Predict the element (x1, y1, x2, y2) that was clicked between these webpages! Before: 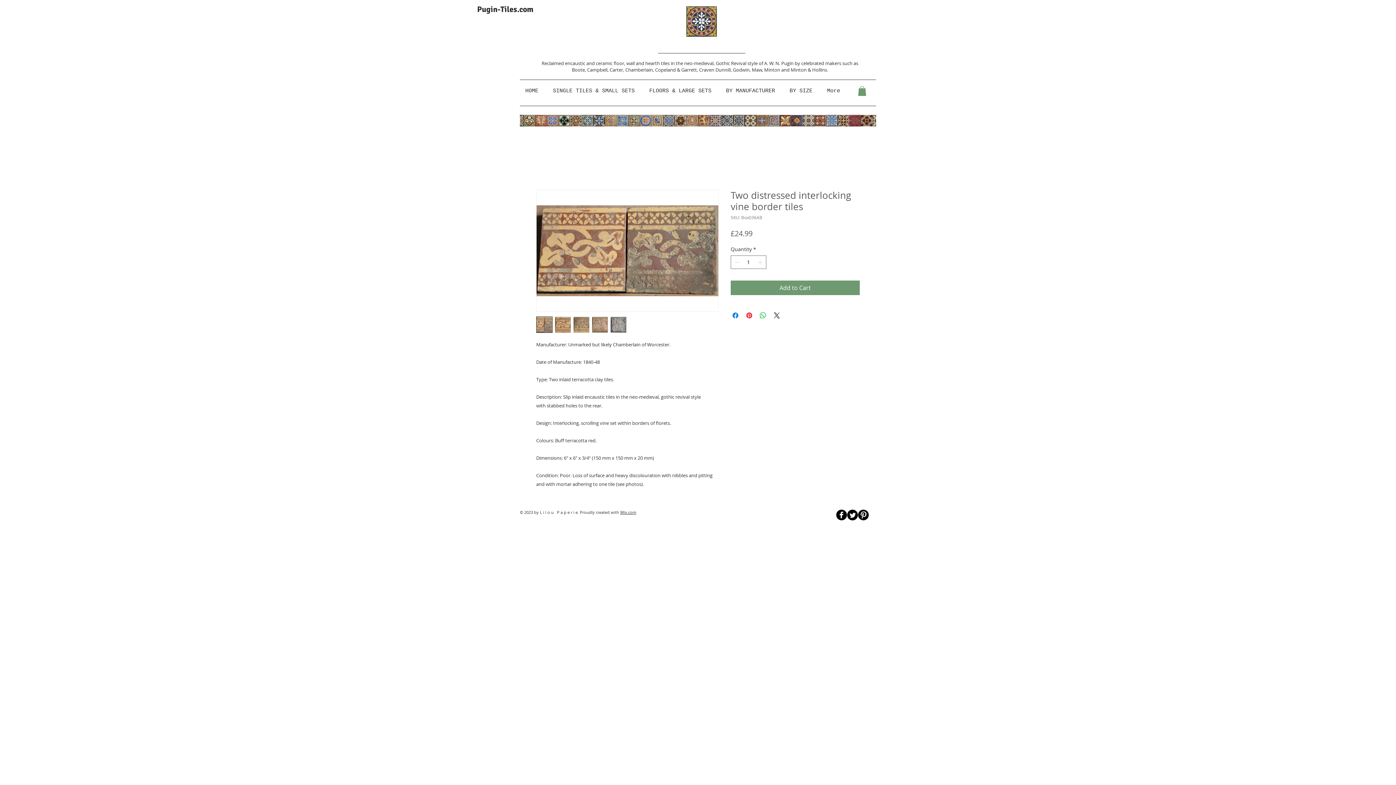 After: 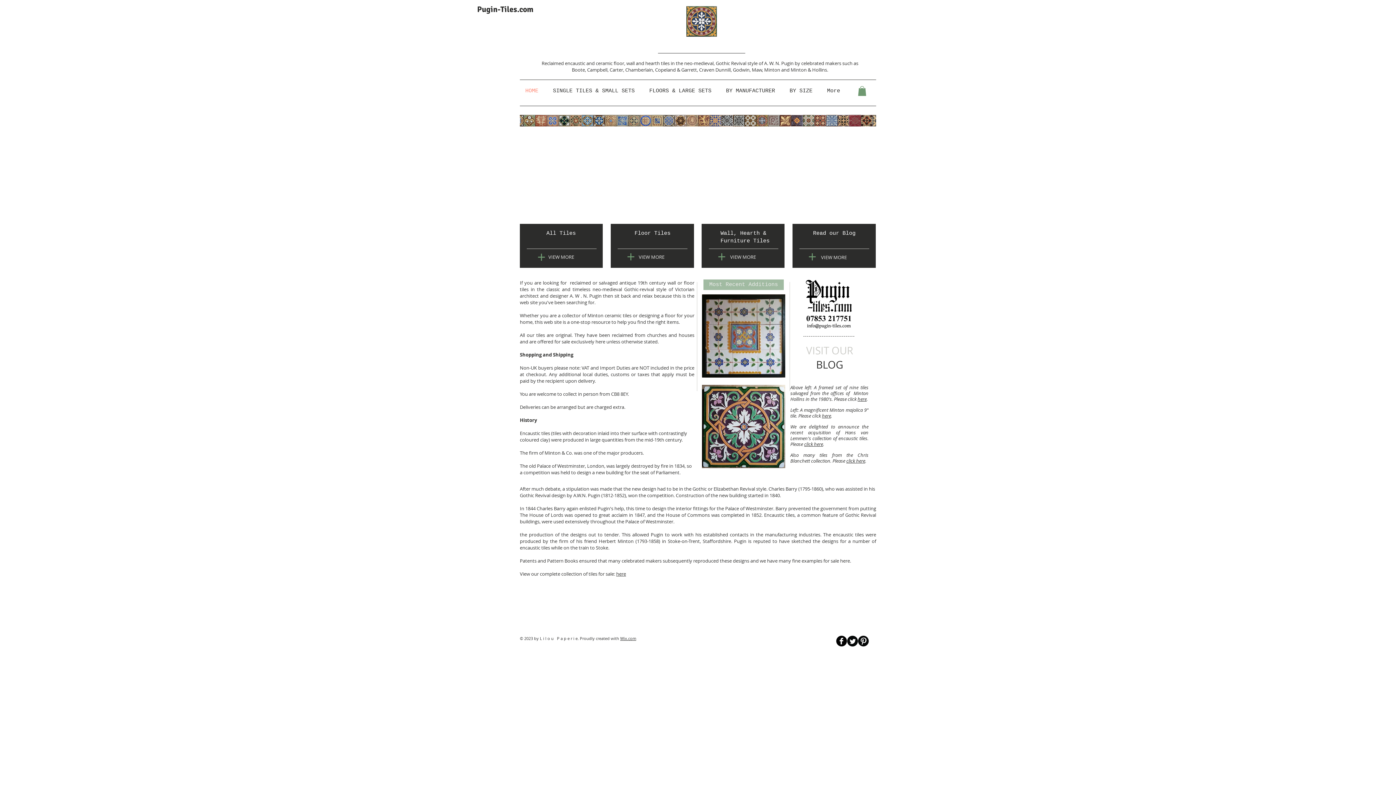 Action: bbox: (609, 66, 625, 73) label: Carter, 